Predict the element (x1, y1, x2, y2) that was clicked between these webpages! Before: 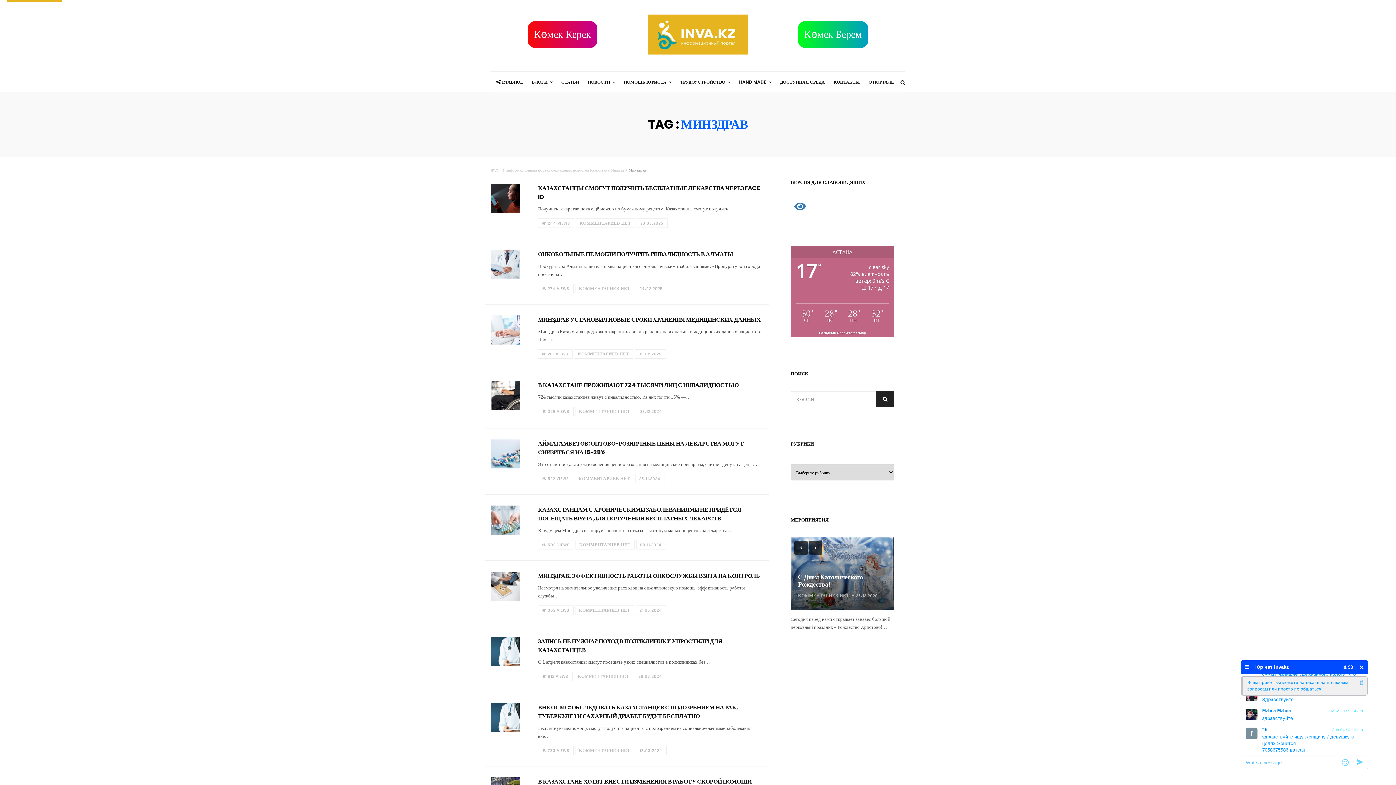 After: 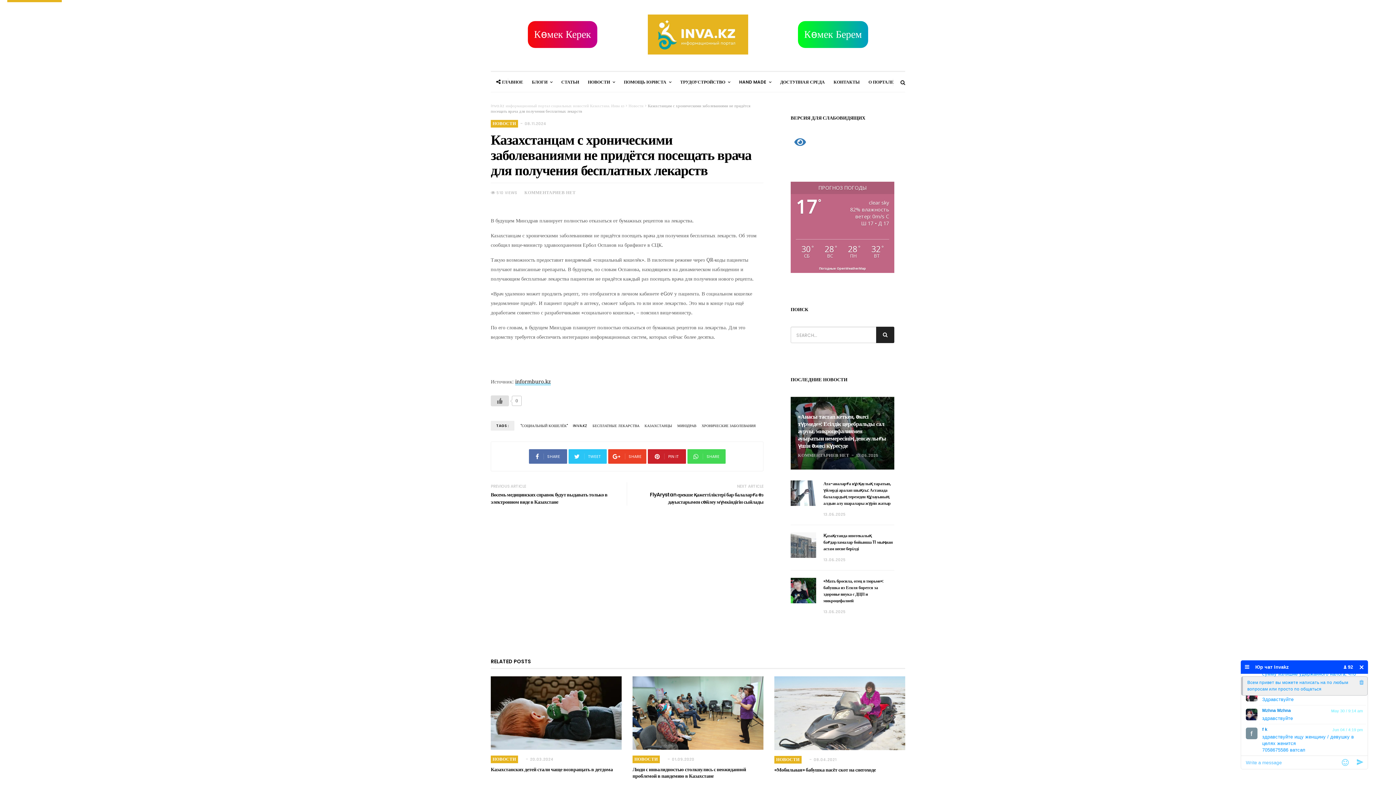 Action: label: КОММЕНТАРИЕВ
К ЗАПИСИ КАЗАХСТАНЦАМ С ХРОНИЧЕСКИМИ ЗАБОЛЕВАНИЯМИ НЕ ПРИДЁТСЯ ПОСЕЩАТЬ ВРАЧА ДЛЯ ПОЛУЧЕНИЯ БЕСПЛАТНЫХ ЛЕКАРСТВ
 НЕТ bbox: (579, 542, 630, 547)